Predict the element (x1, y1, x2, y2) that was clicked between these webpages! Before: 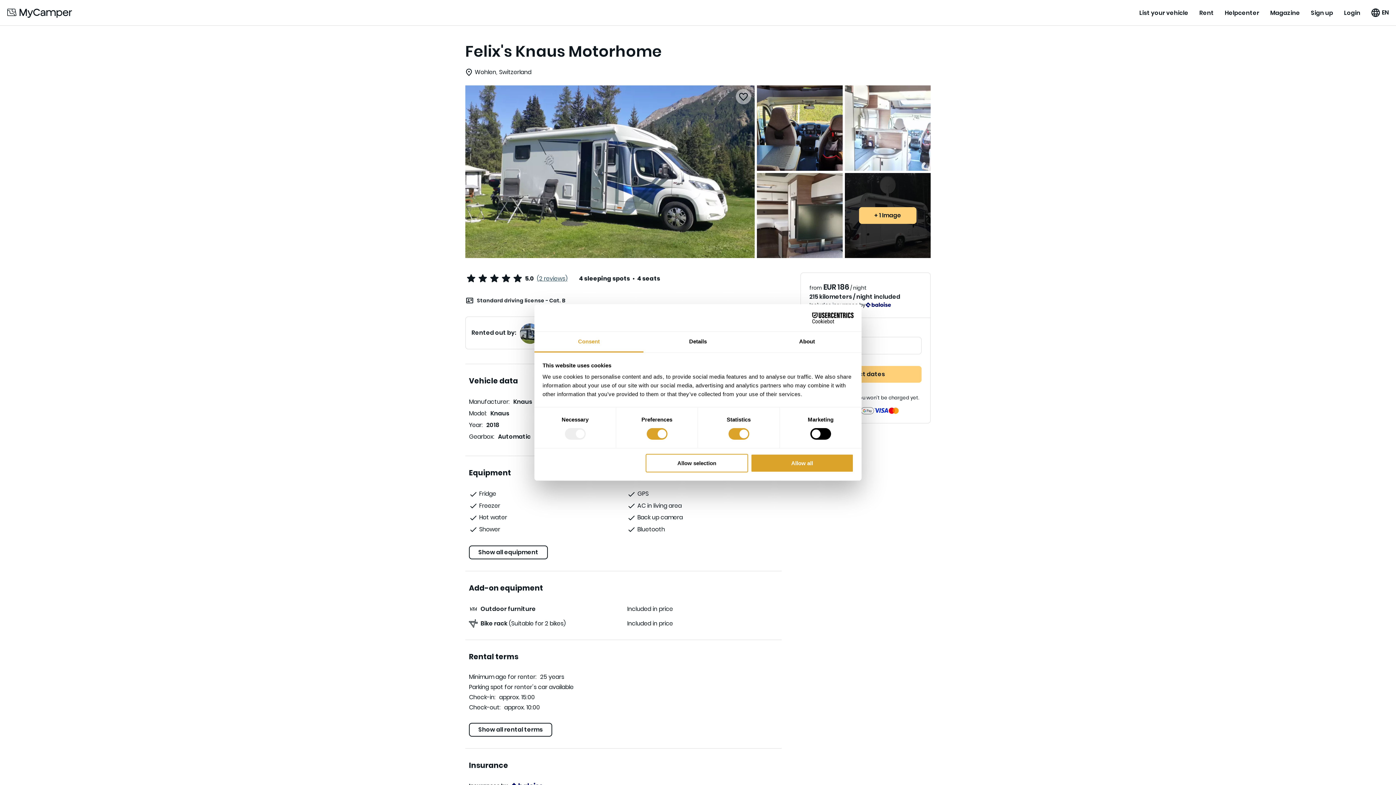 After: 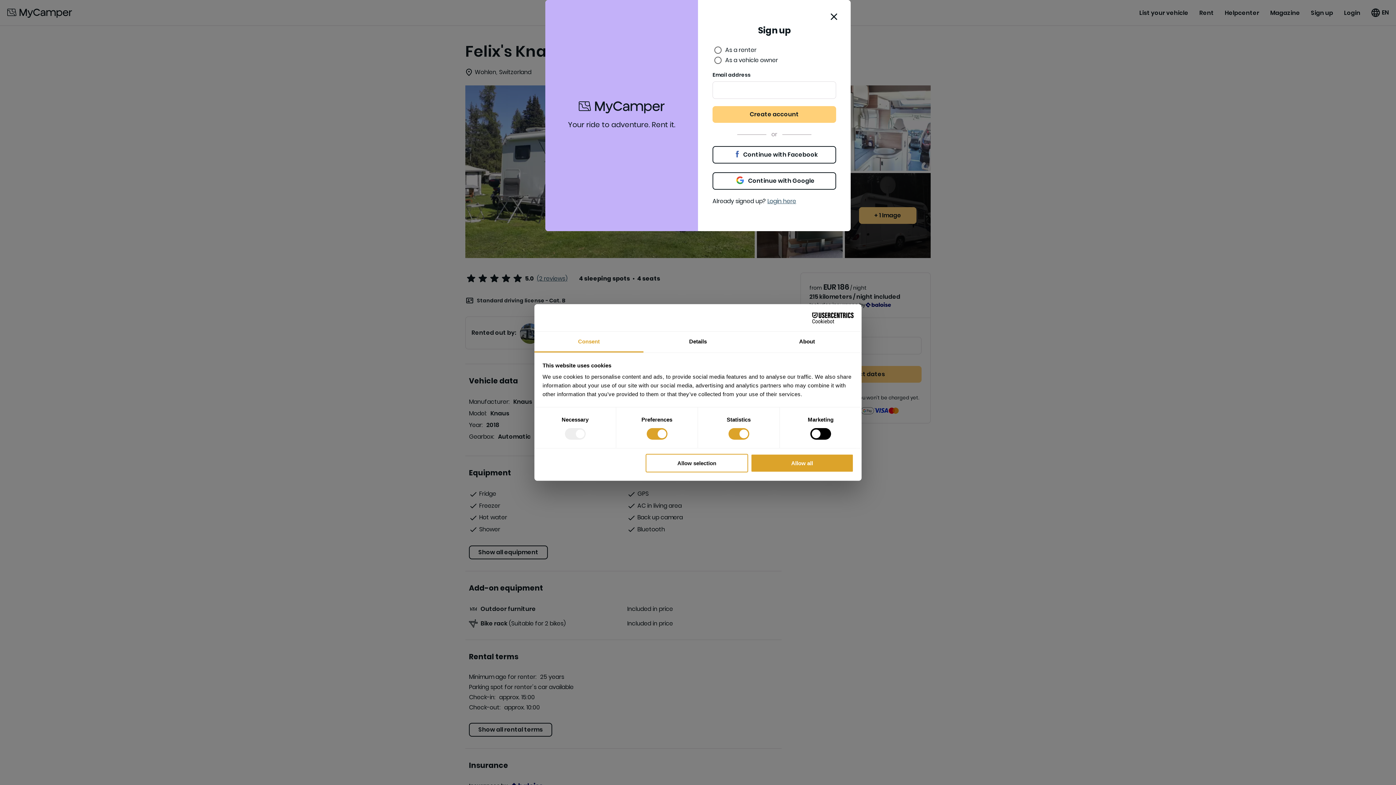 Action: bbox: (1311, 8, 1333, 17) label: Sign up